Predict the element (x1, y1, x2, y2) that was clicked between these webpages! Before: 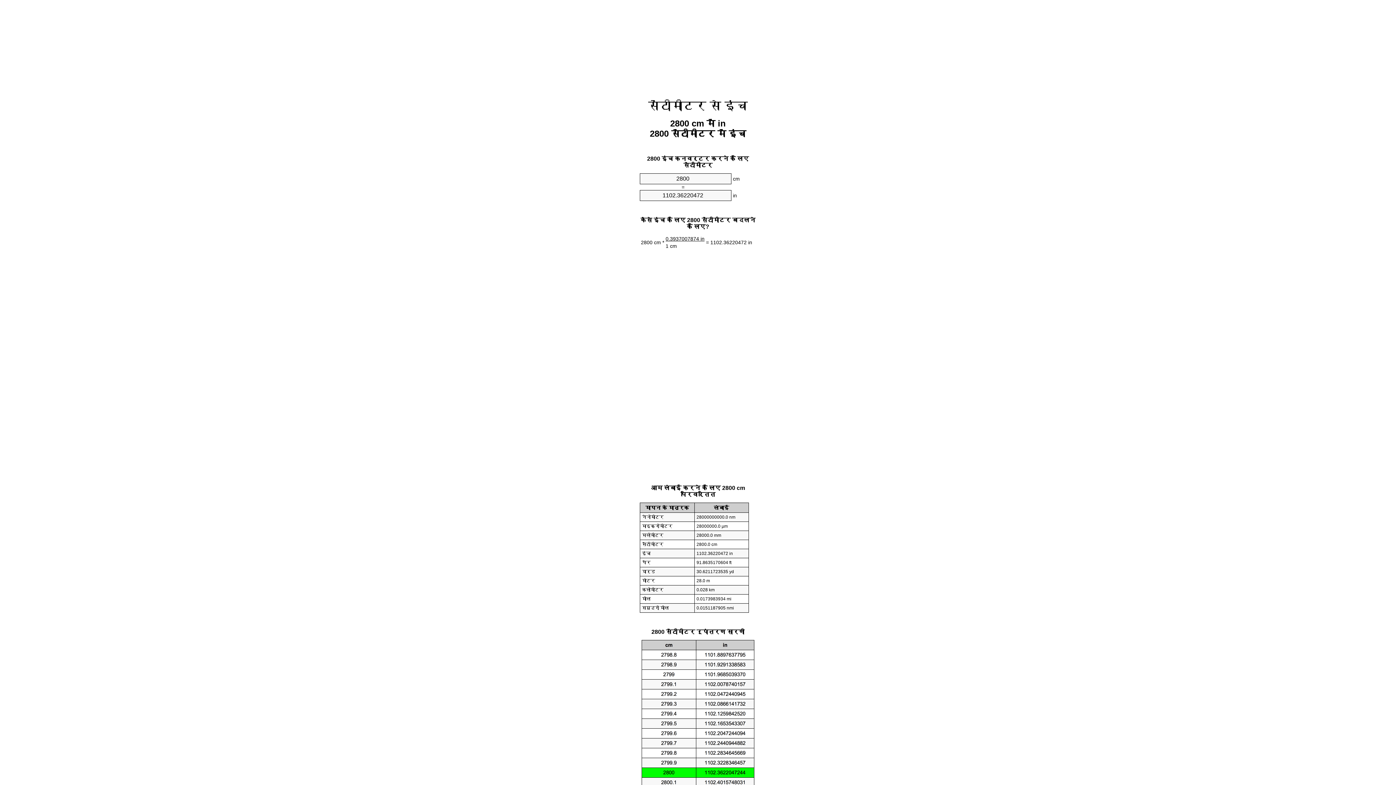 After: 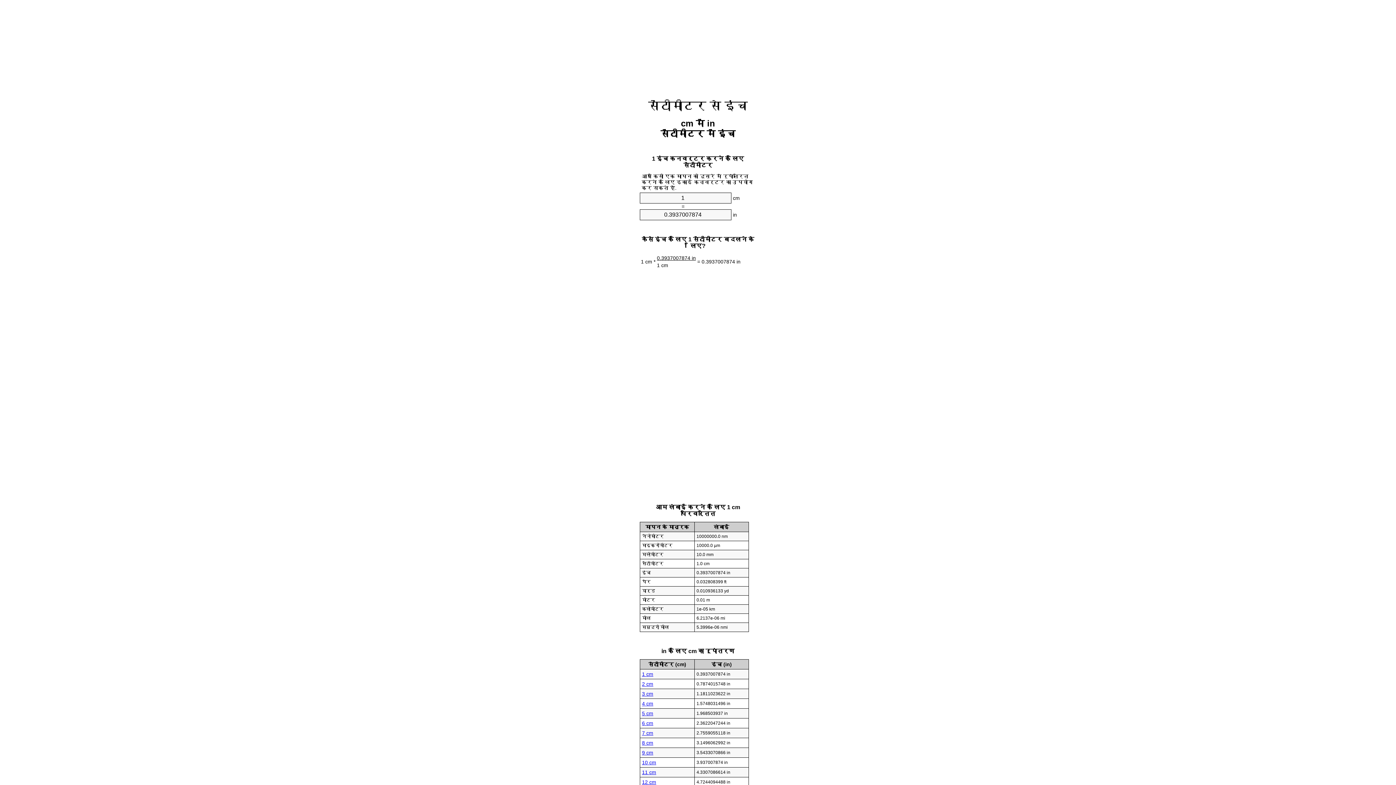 Action: bbox: (648, 99, 748, 112) label: सेंटीमीटर से इंच